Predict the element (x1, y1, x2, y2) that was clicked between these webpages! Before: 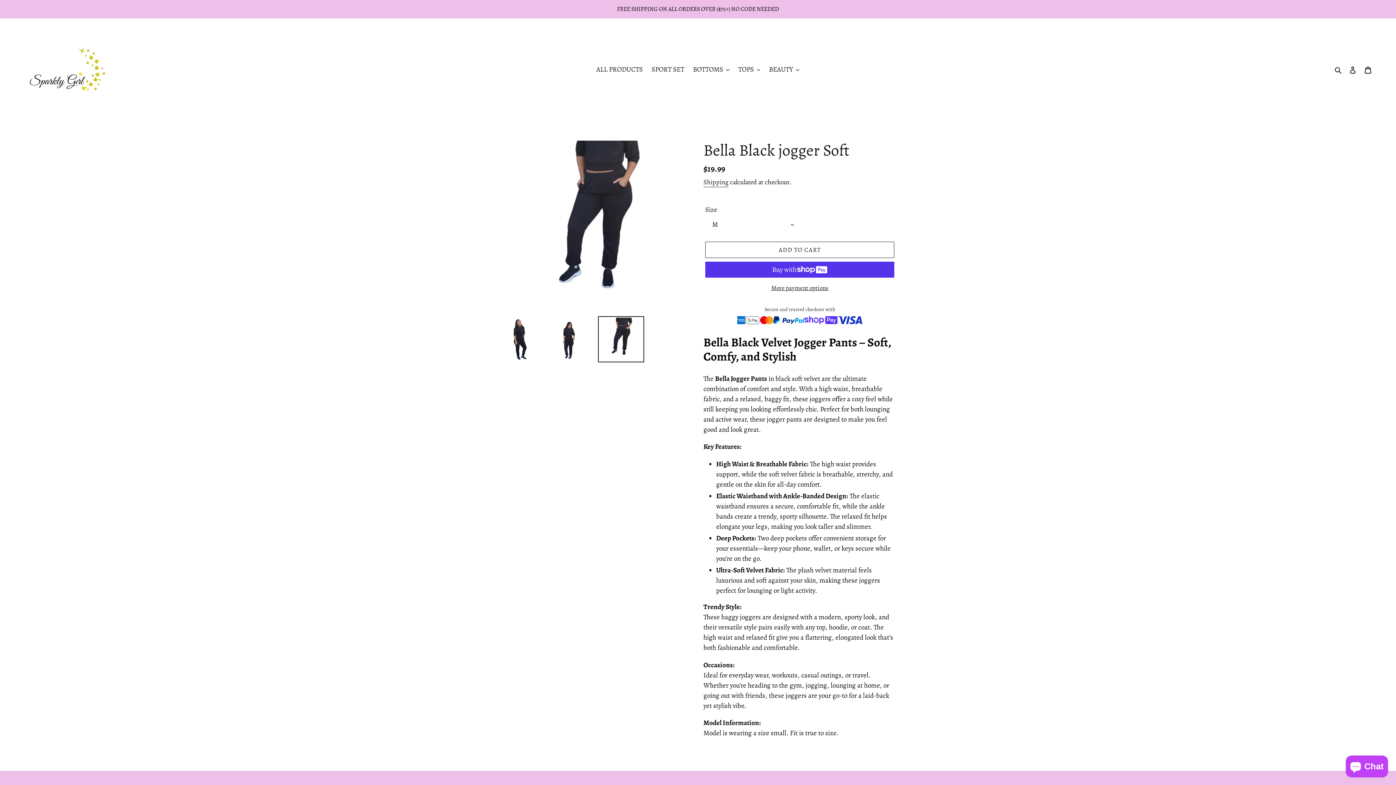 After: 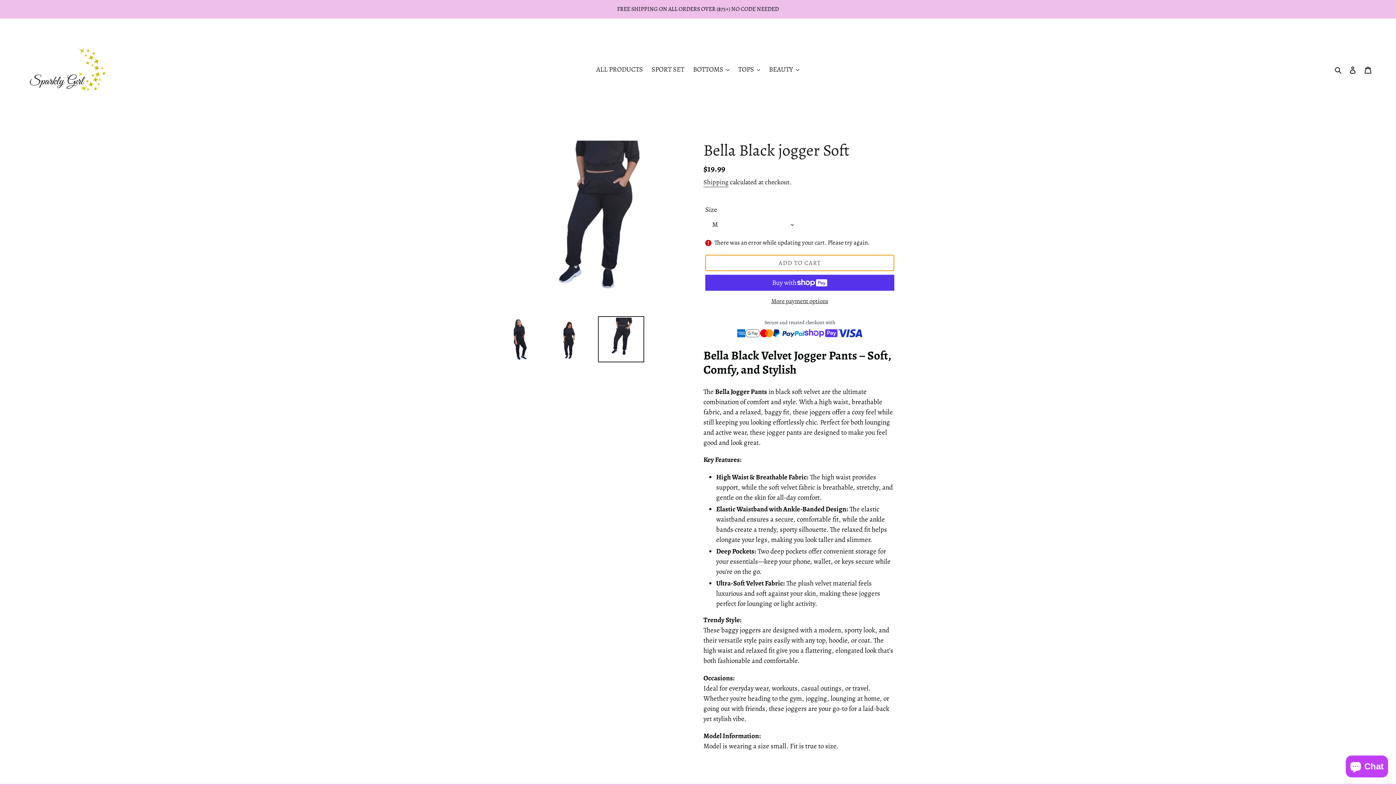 Action: bbox: (705, 241, 894, 258) label: Add to cart